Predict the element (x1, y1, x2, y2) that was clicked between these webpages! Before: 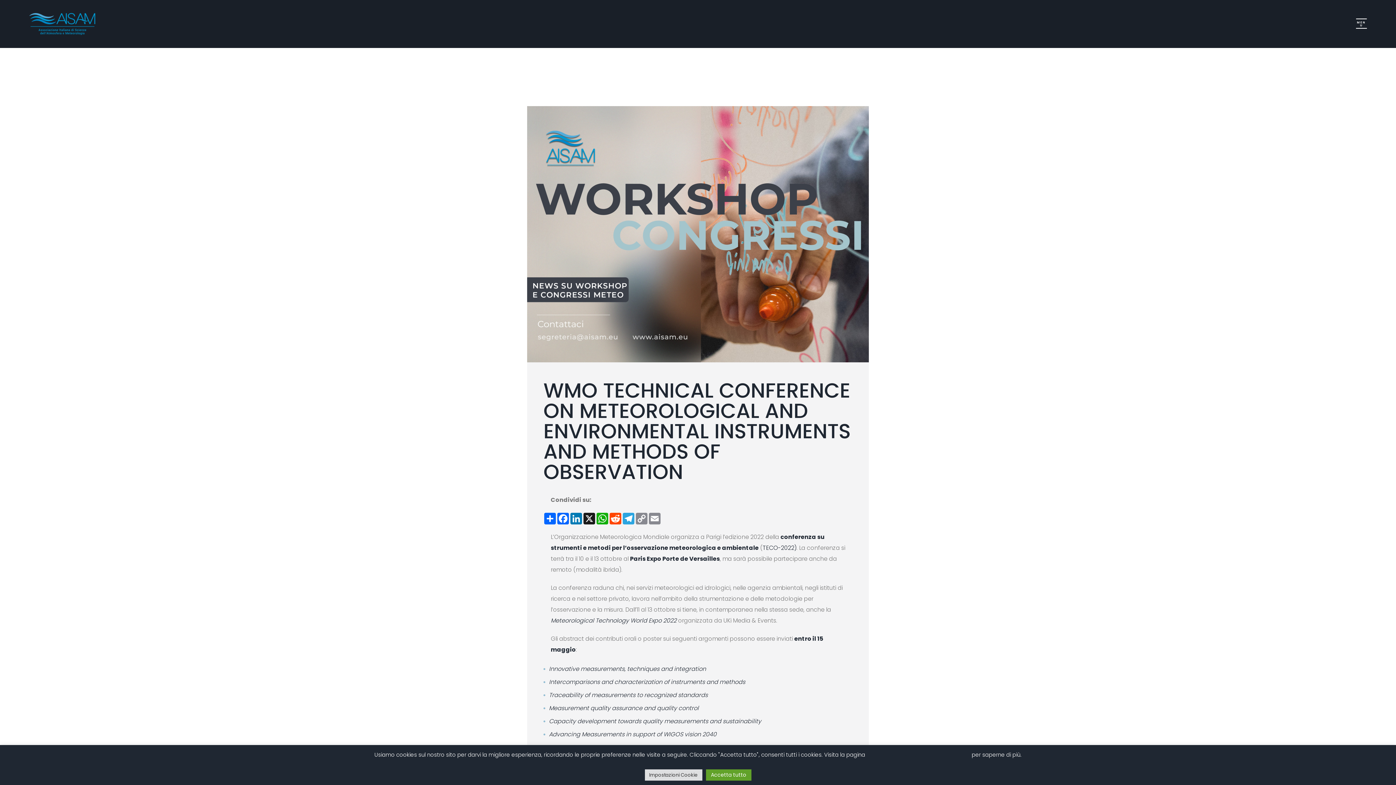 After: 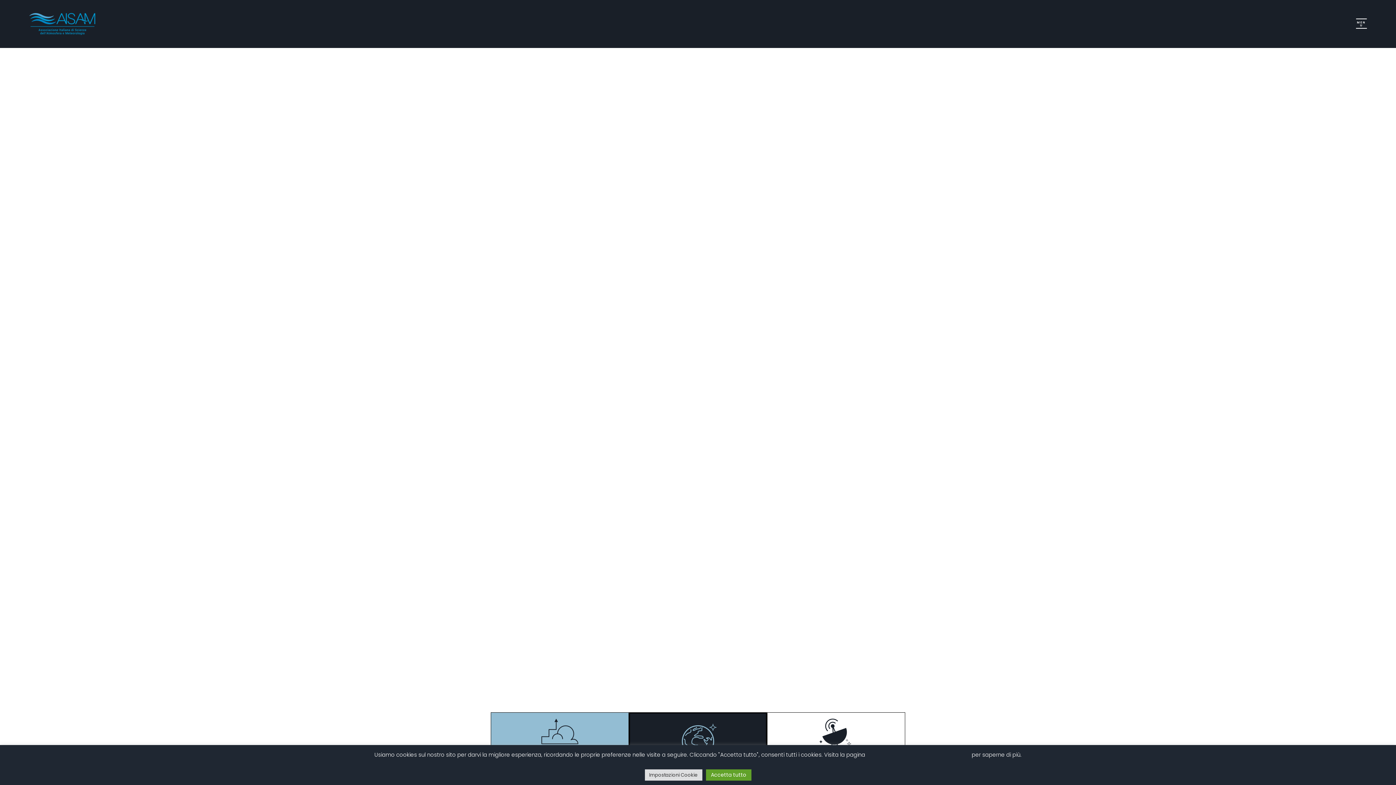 Action: bbox: (29, 10, 1345, 37)